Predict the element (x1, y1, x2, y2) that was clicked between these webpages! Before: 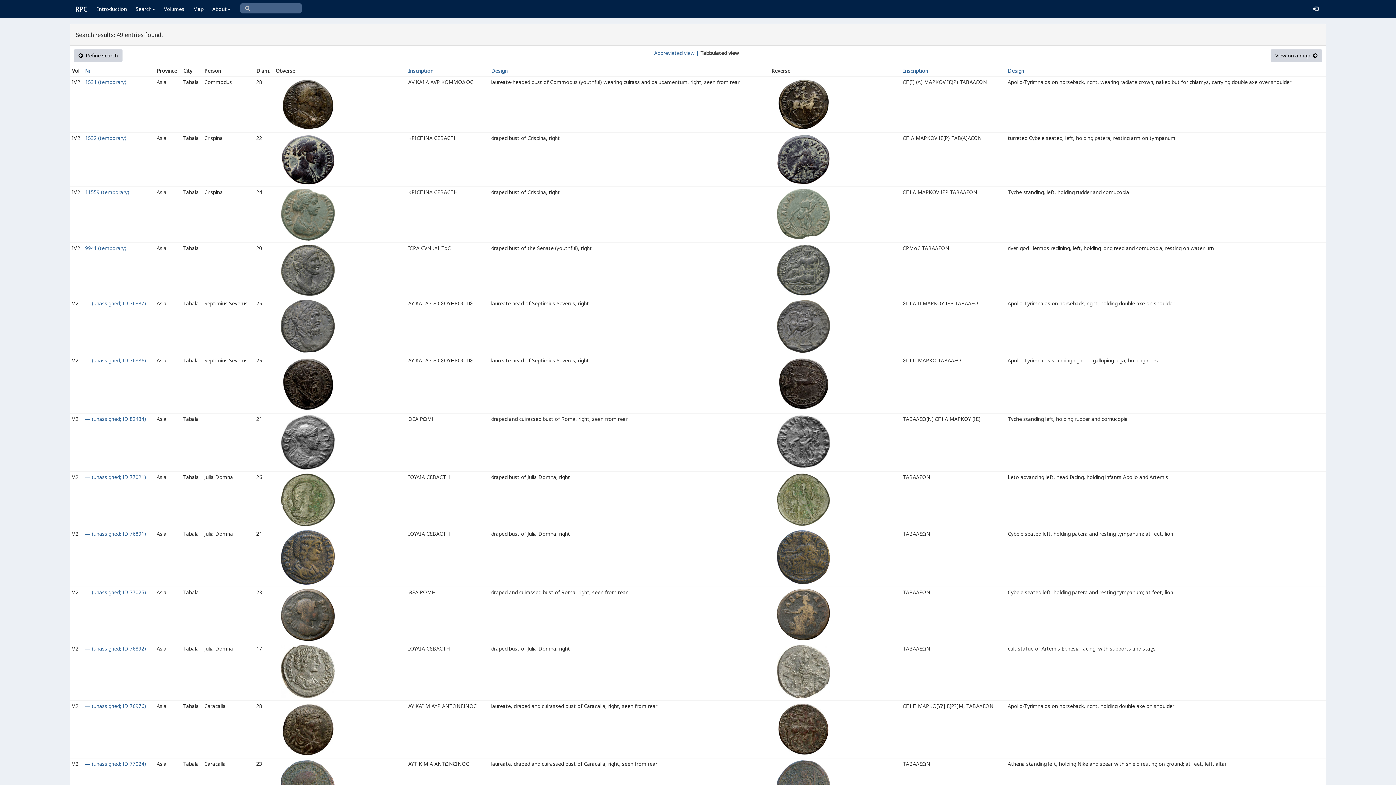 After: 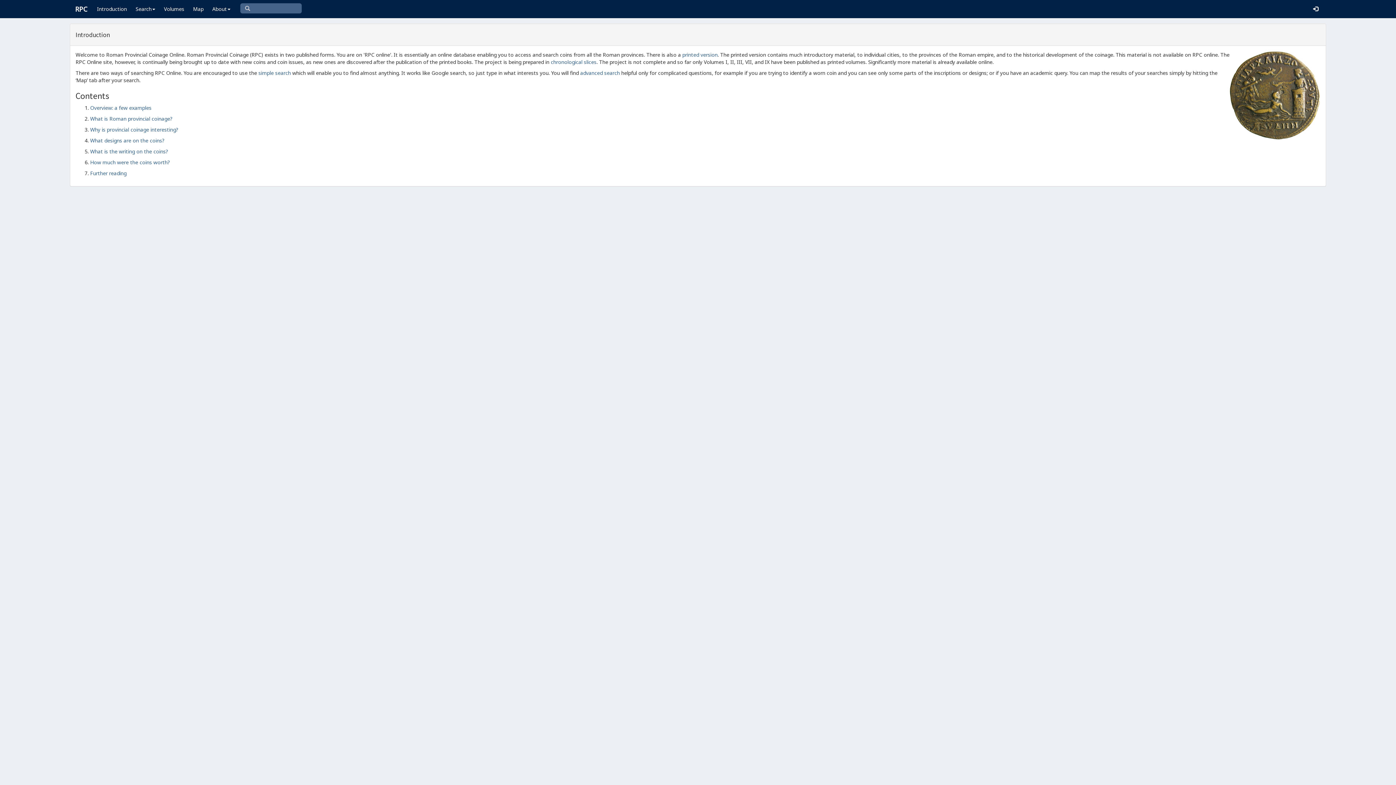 Action: label: Introduction bbox: (92, 0, 131, 18)